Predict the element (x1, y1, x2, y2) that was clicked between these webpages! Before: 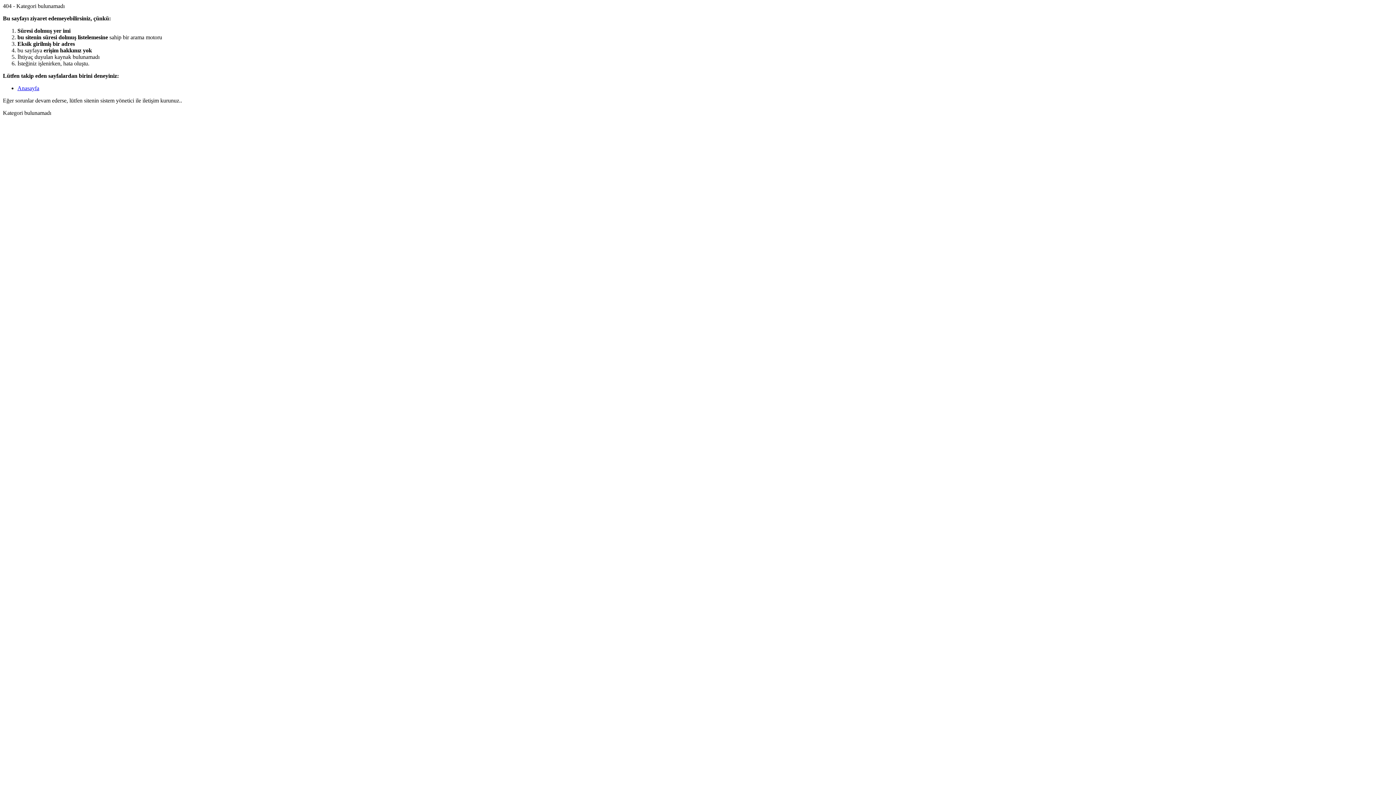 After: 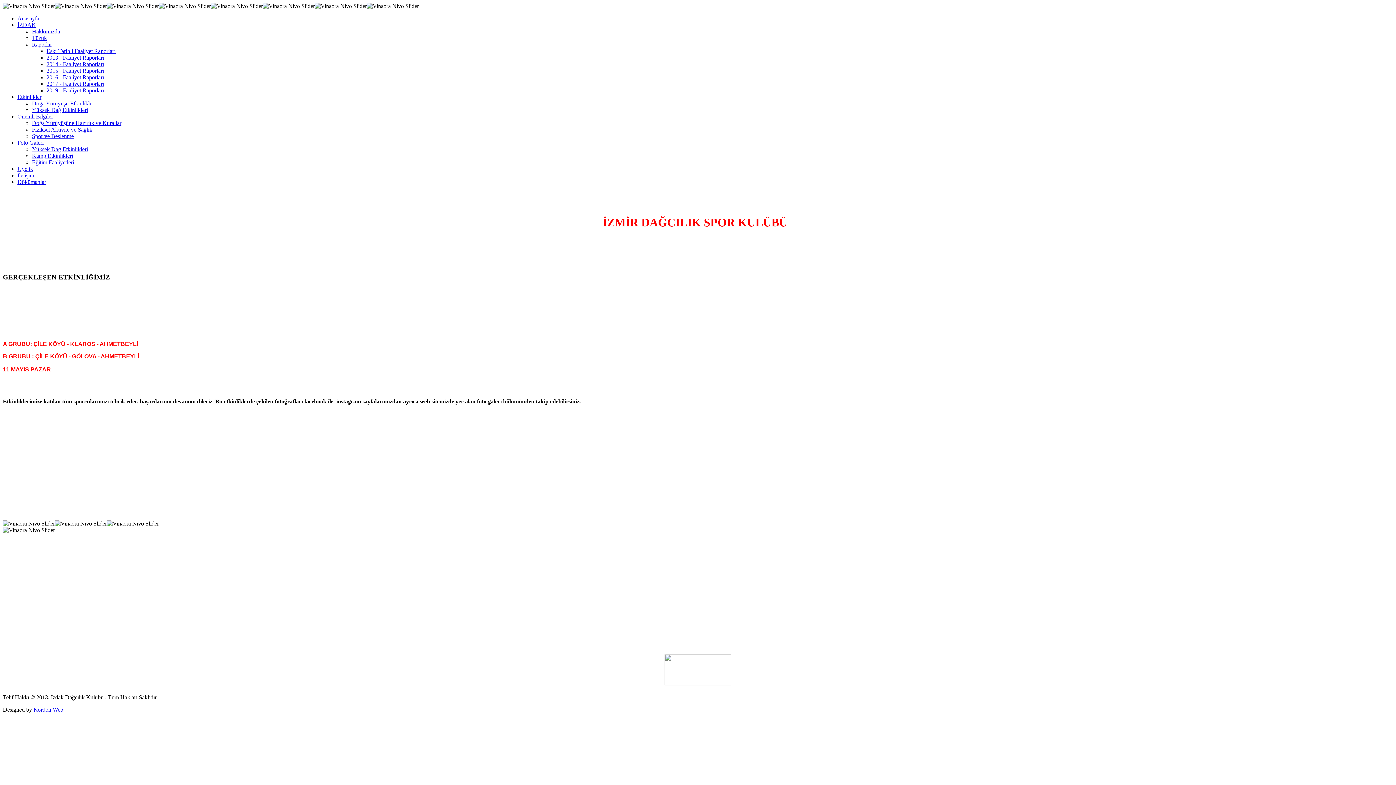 Action: bbox: (17, 85, 39, 91) label: Anasayfa